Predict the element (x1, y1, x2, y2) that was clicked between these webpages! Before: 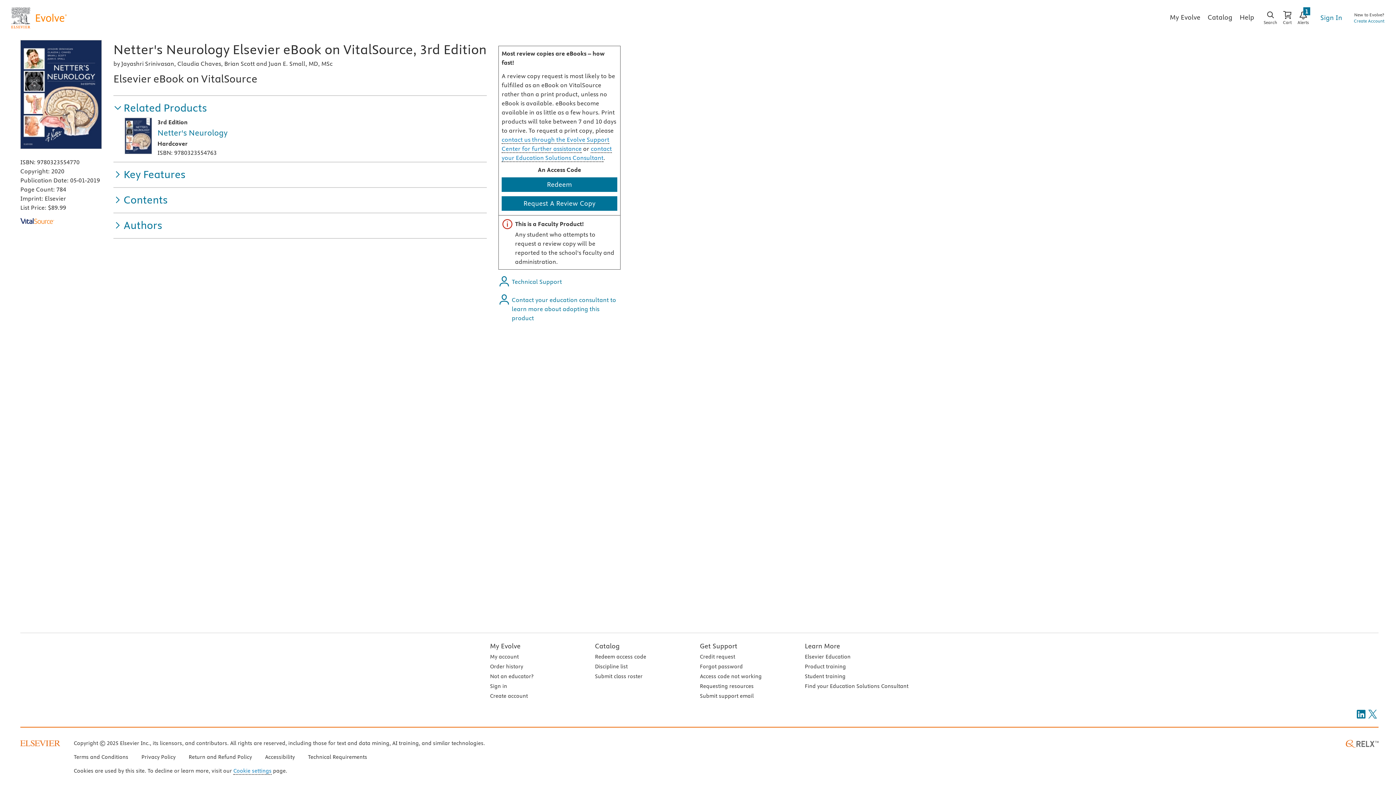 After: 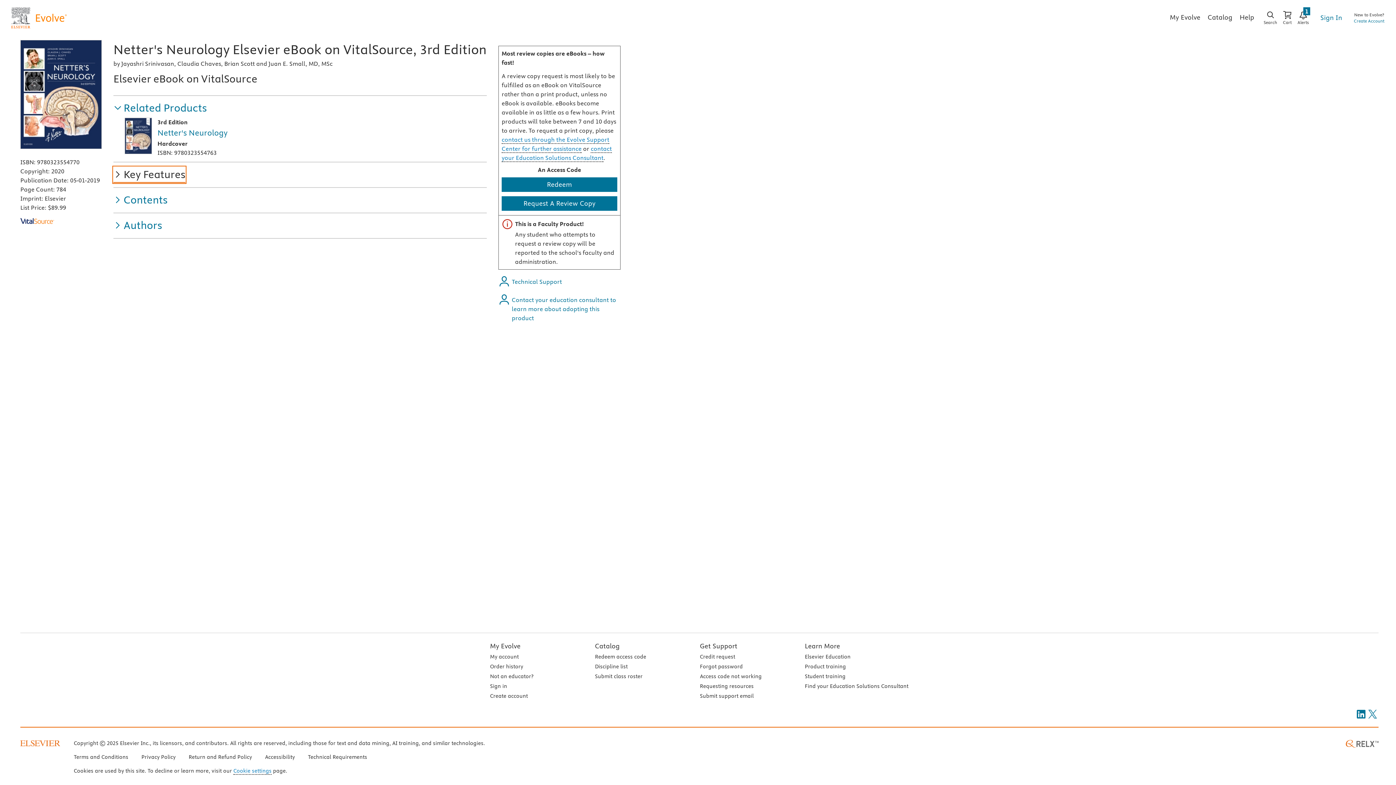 Action: label: Key Features bbox: (113, 166, 185, 182)